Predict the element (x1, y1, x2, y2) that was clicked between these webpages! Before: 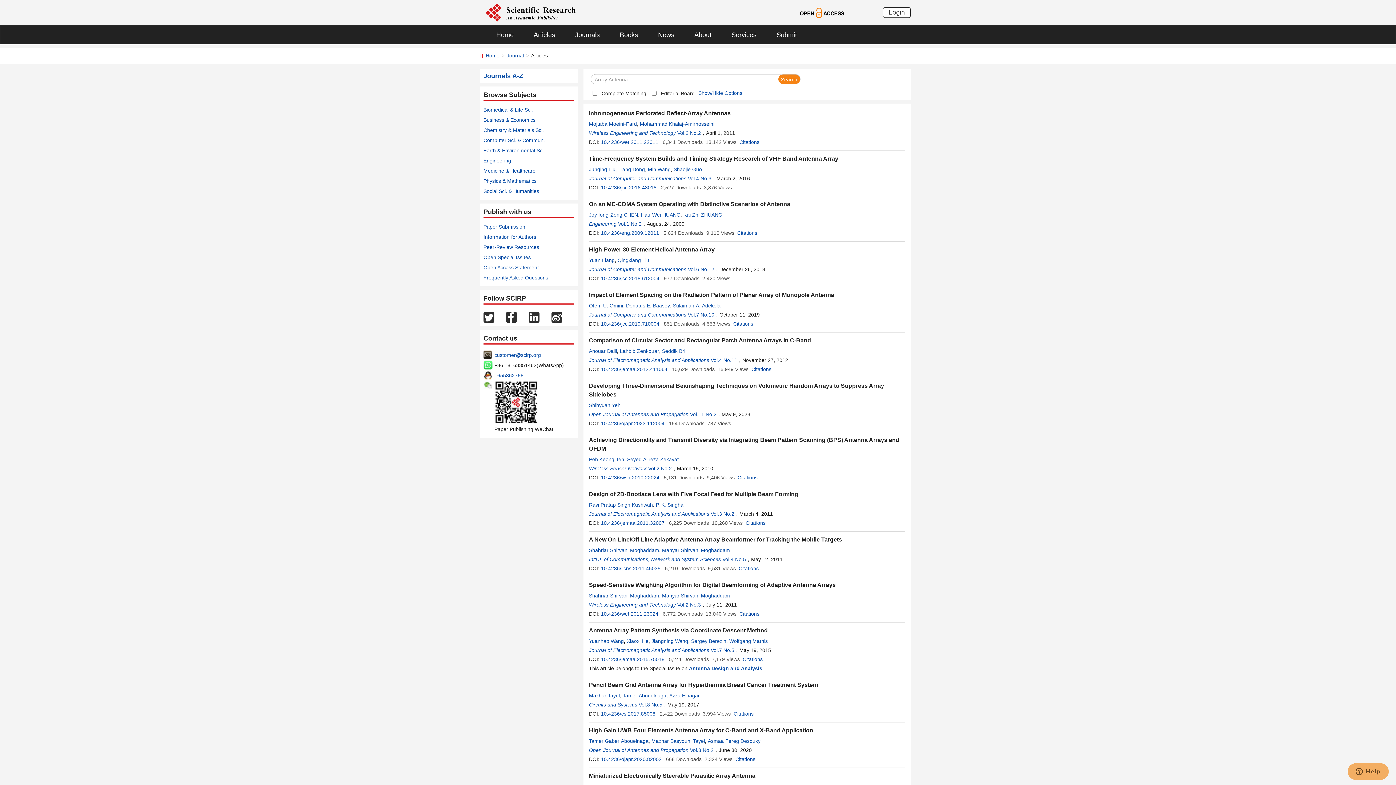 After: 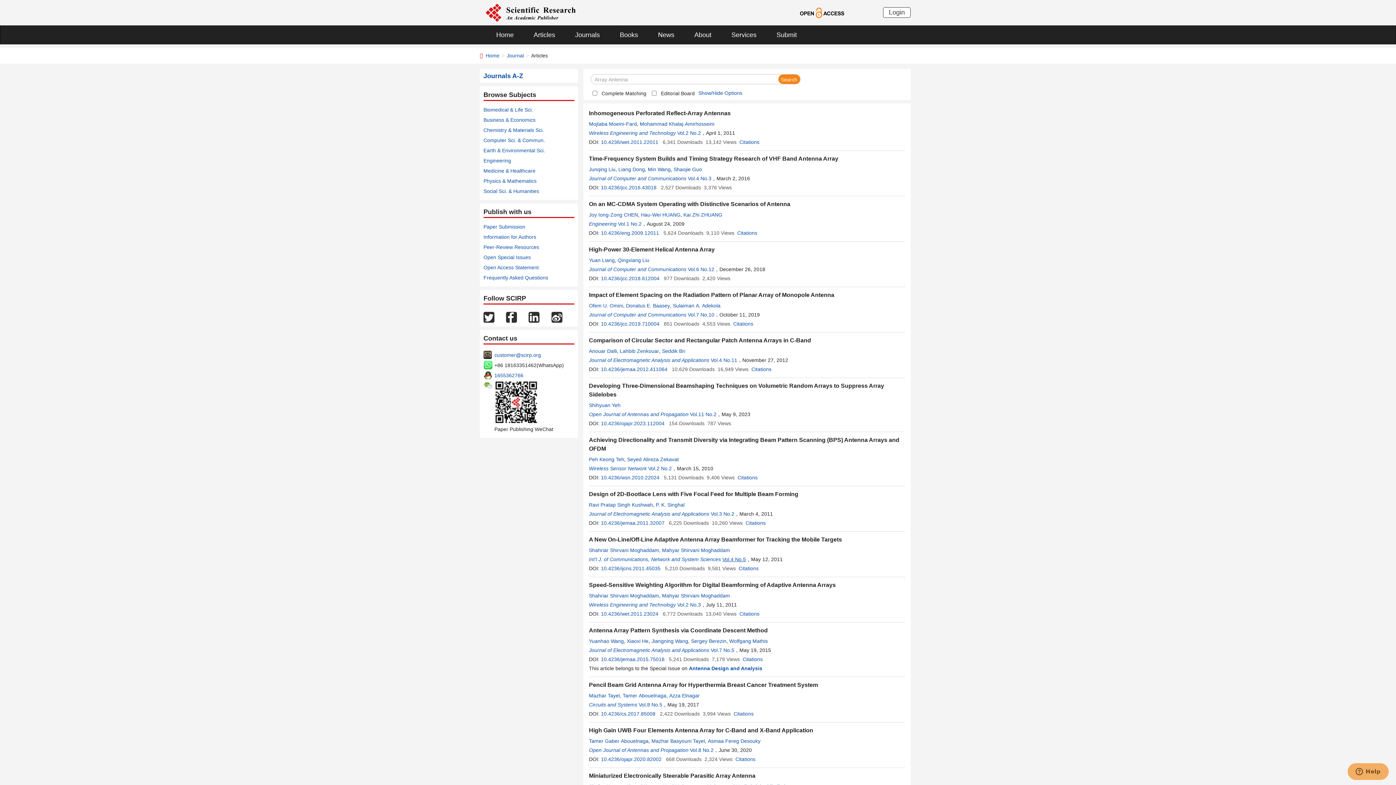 Action: bbox: (722, 556, 746, 562) label: Vol.4 No.5